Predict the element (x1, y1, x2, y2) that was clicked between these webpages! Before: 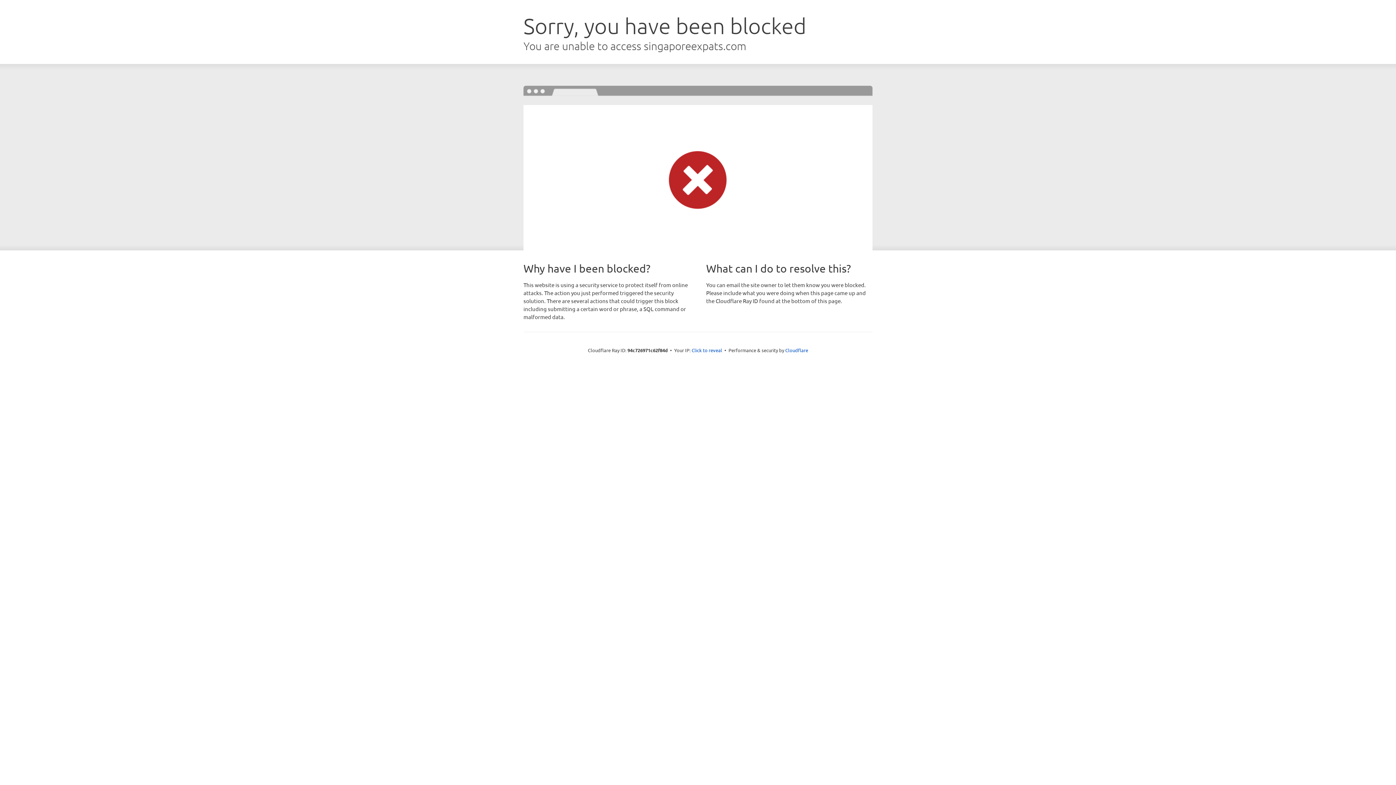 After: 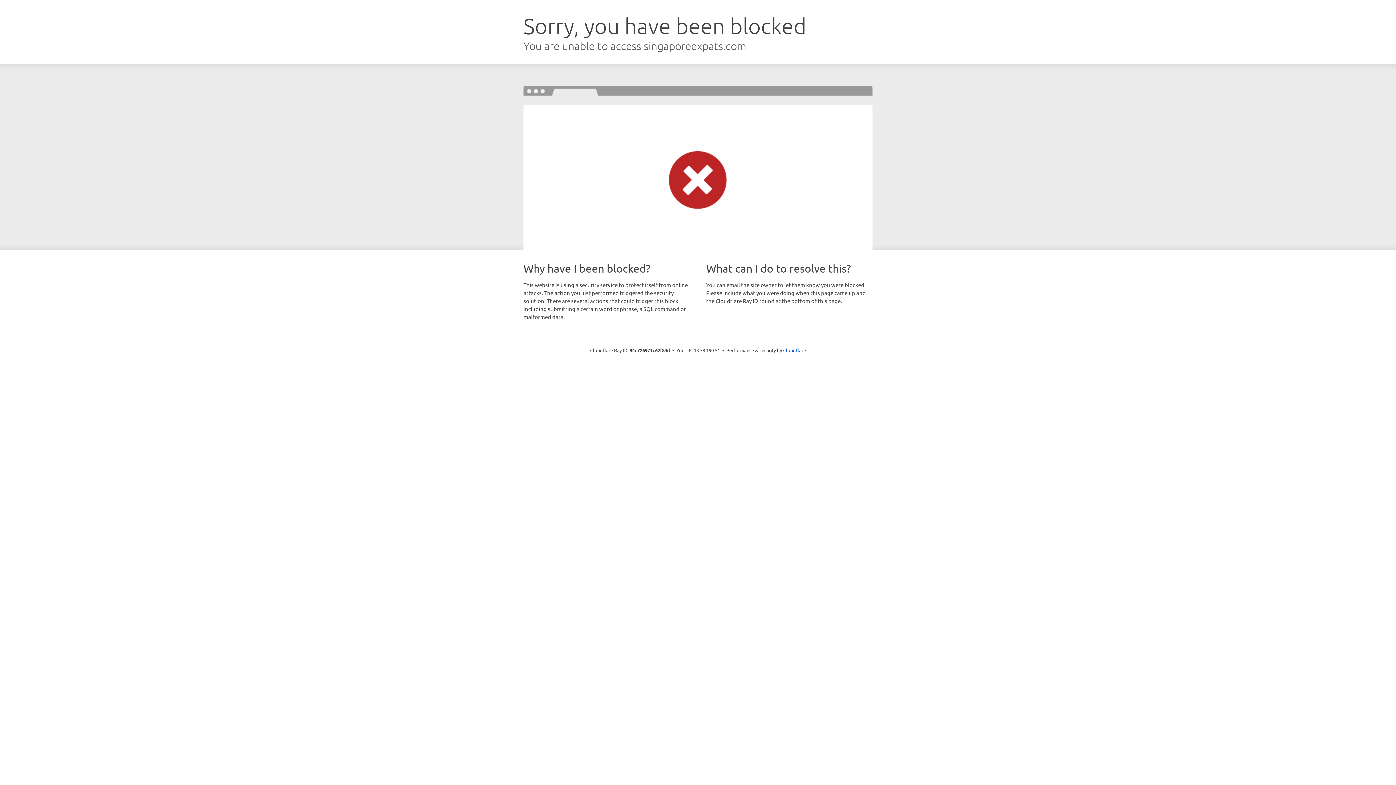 Action: bbox: (691, 346, 722, 353) label: Click to reveal